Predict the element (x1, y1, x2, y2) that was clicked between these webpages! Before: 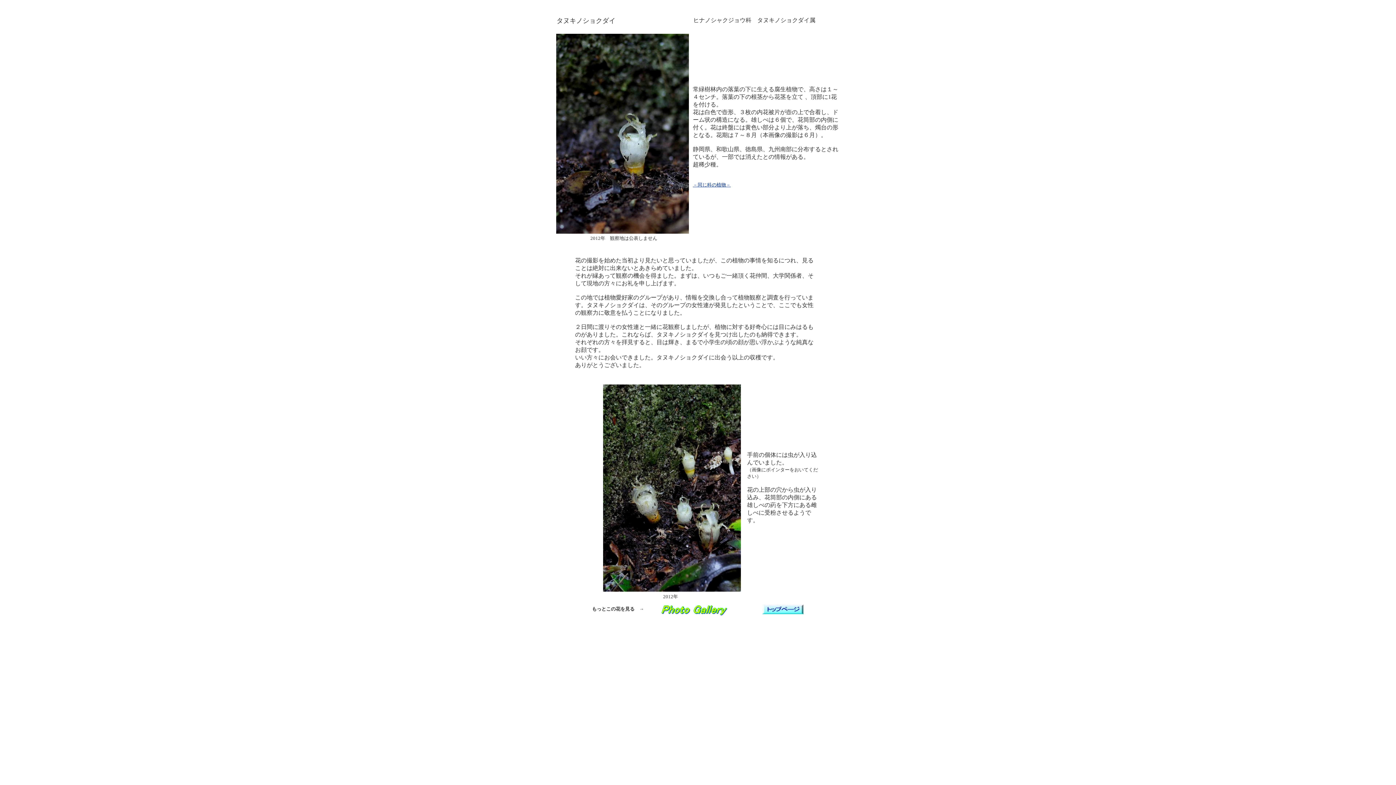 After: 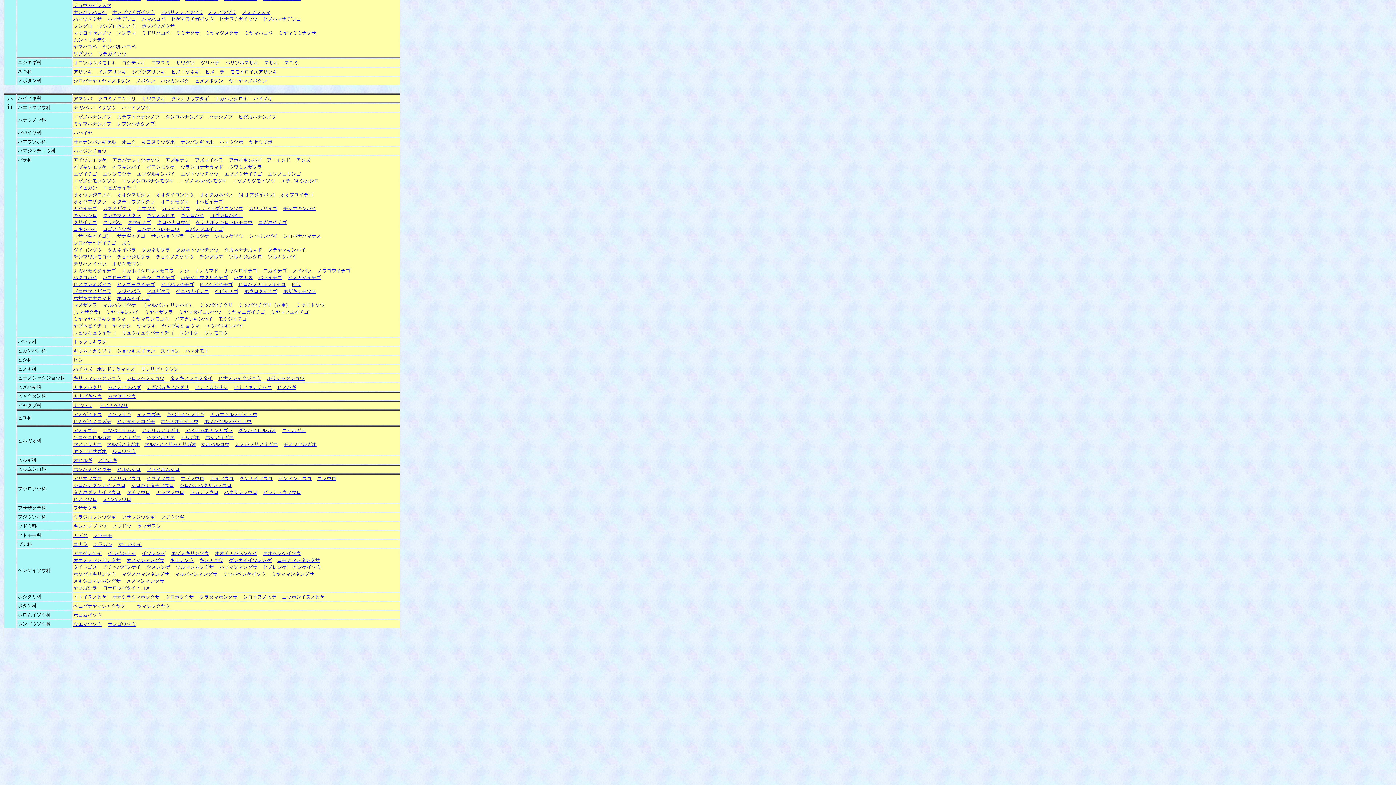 Action: bbox: (693, 182, 730, 187) label: －同じ科の植物－